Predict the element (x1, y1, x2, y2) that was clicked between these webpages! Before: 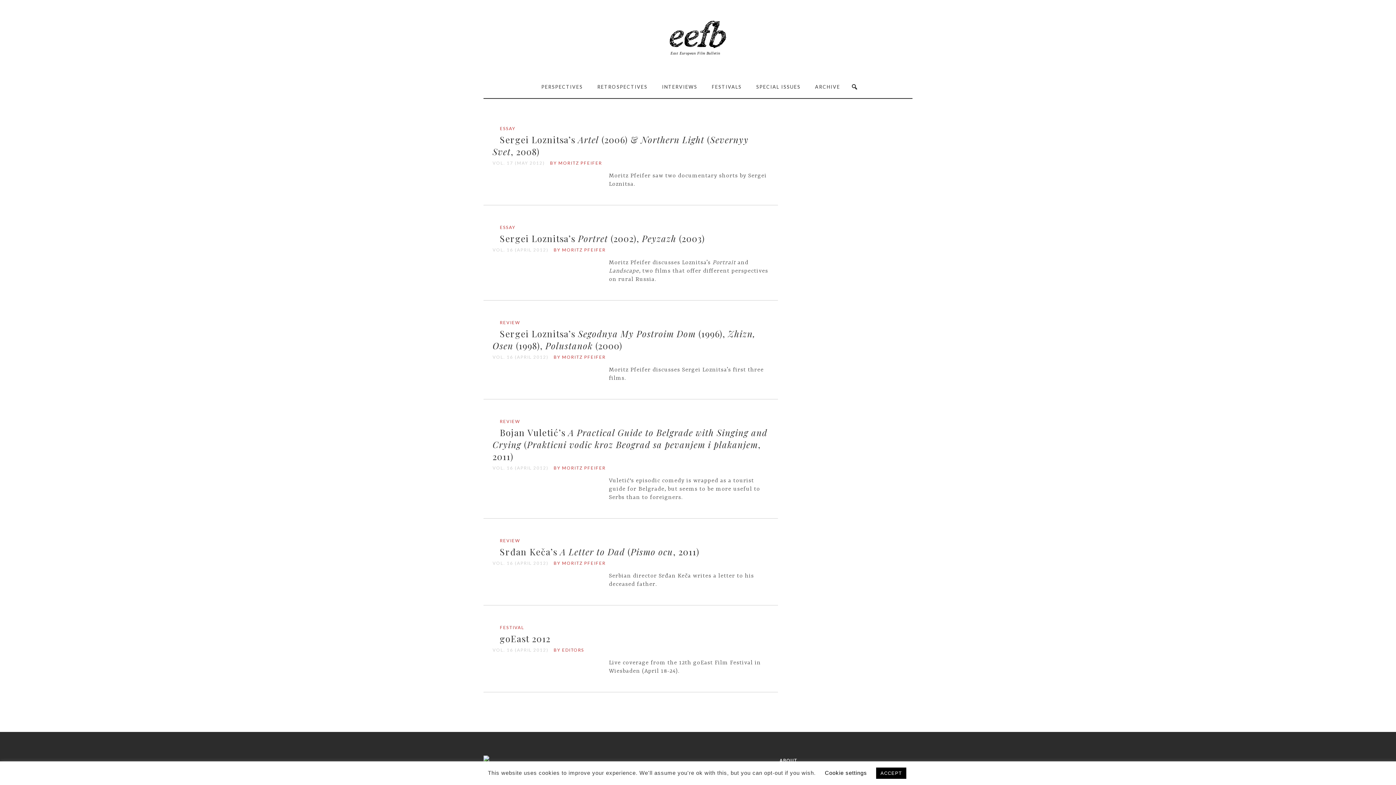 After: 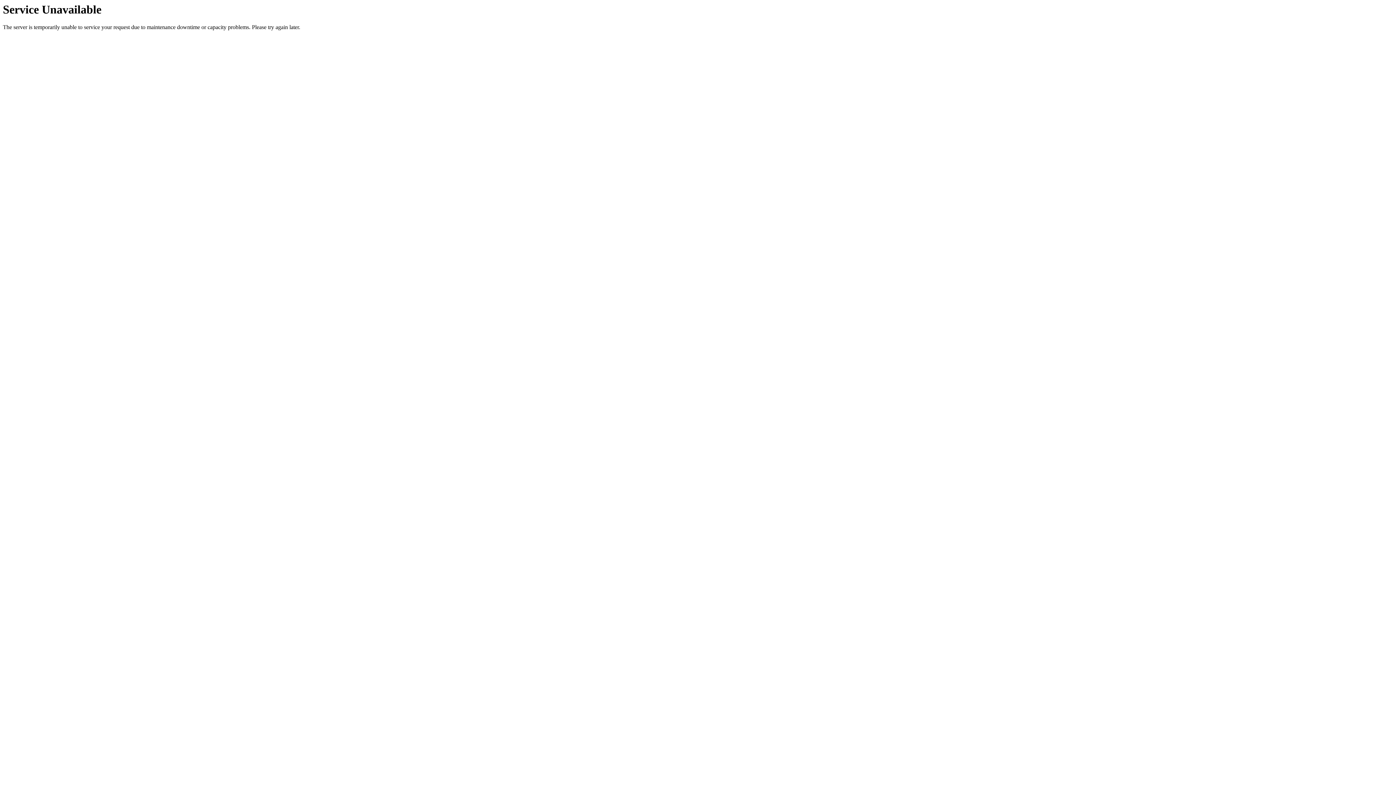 Action: bbox: (483, 755, 507, 762)